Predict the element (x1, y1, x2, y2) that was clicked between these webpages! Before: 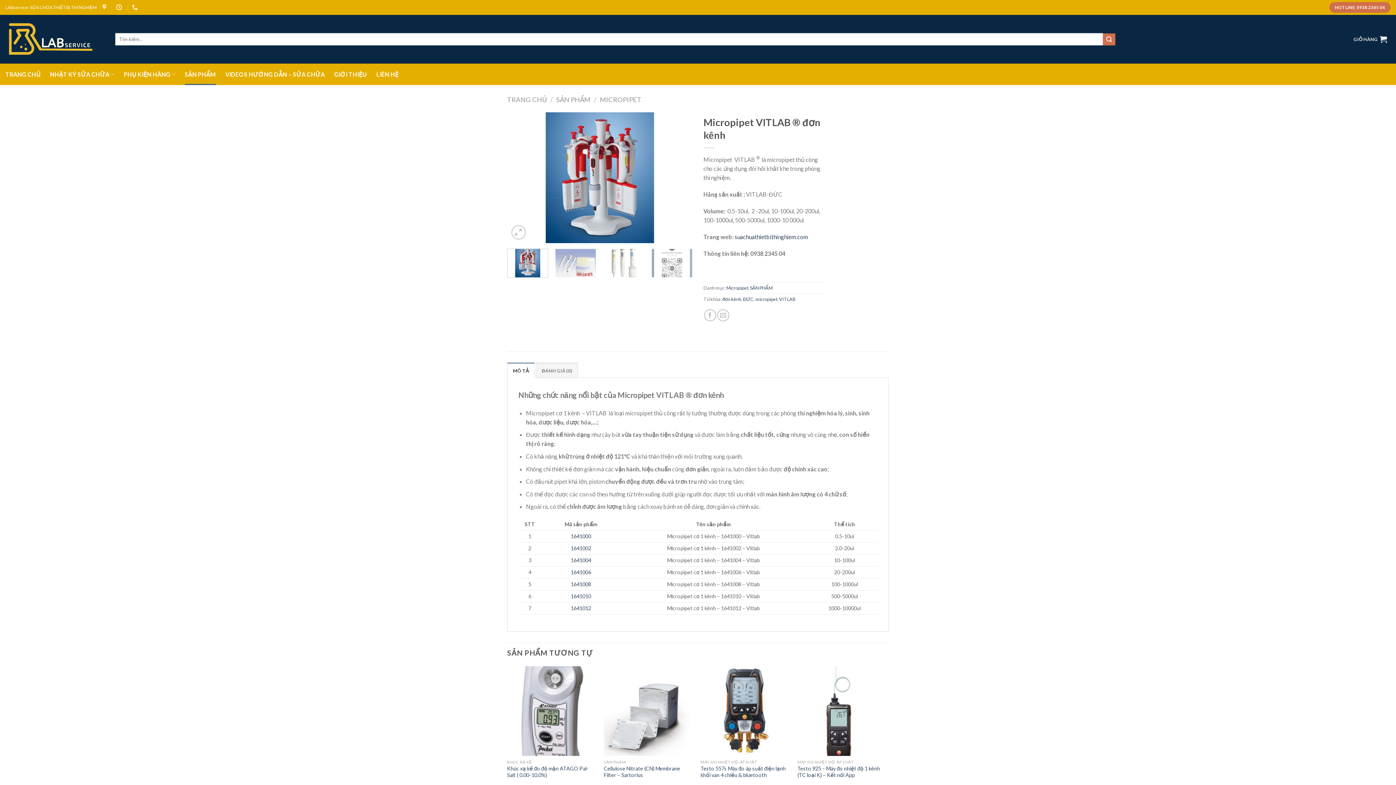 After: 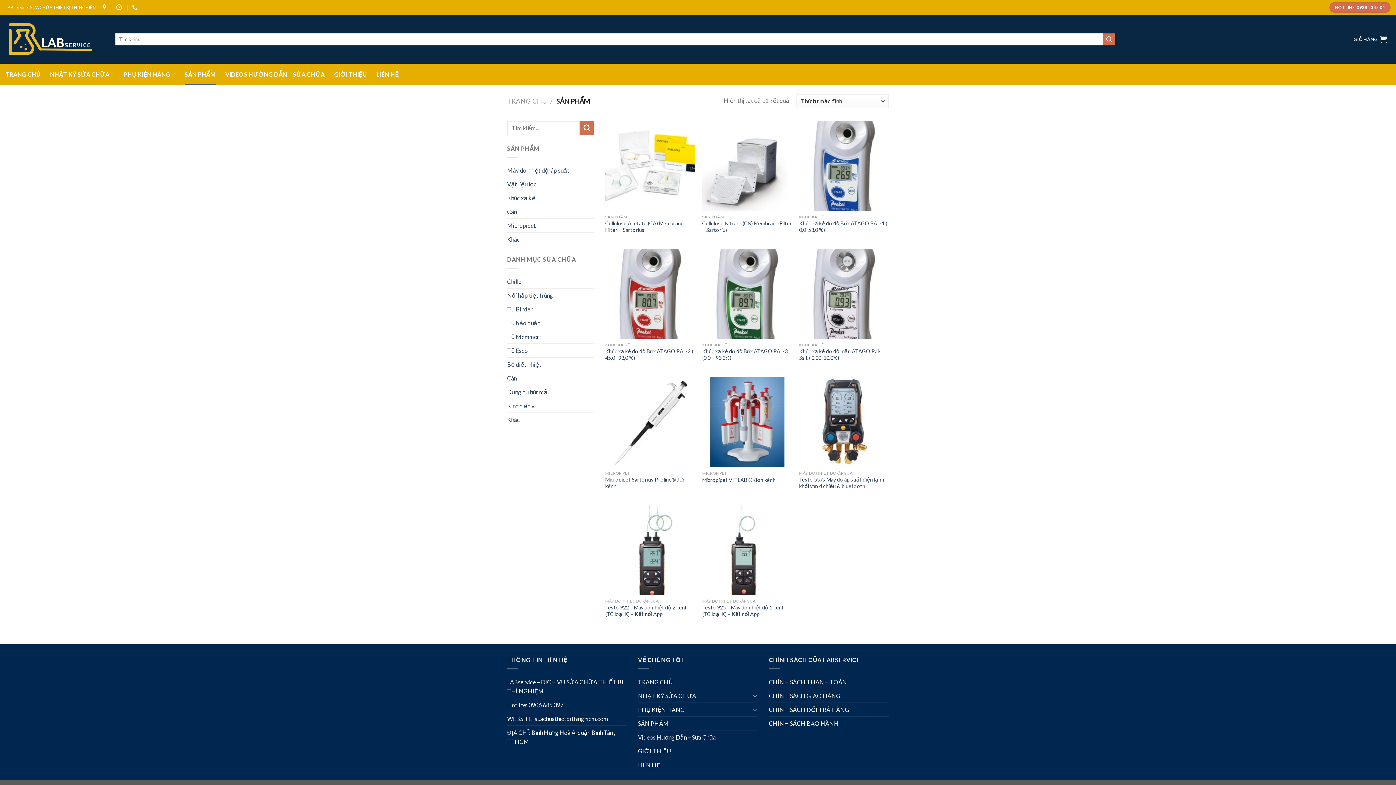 Action: bbox: (556, 95, 590, 103) label: SẢN PHẨM